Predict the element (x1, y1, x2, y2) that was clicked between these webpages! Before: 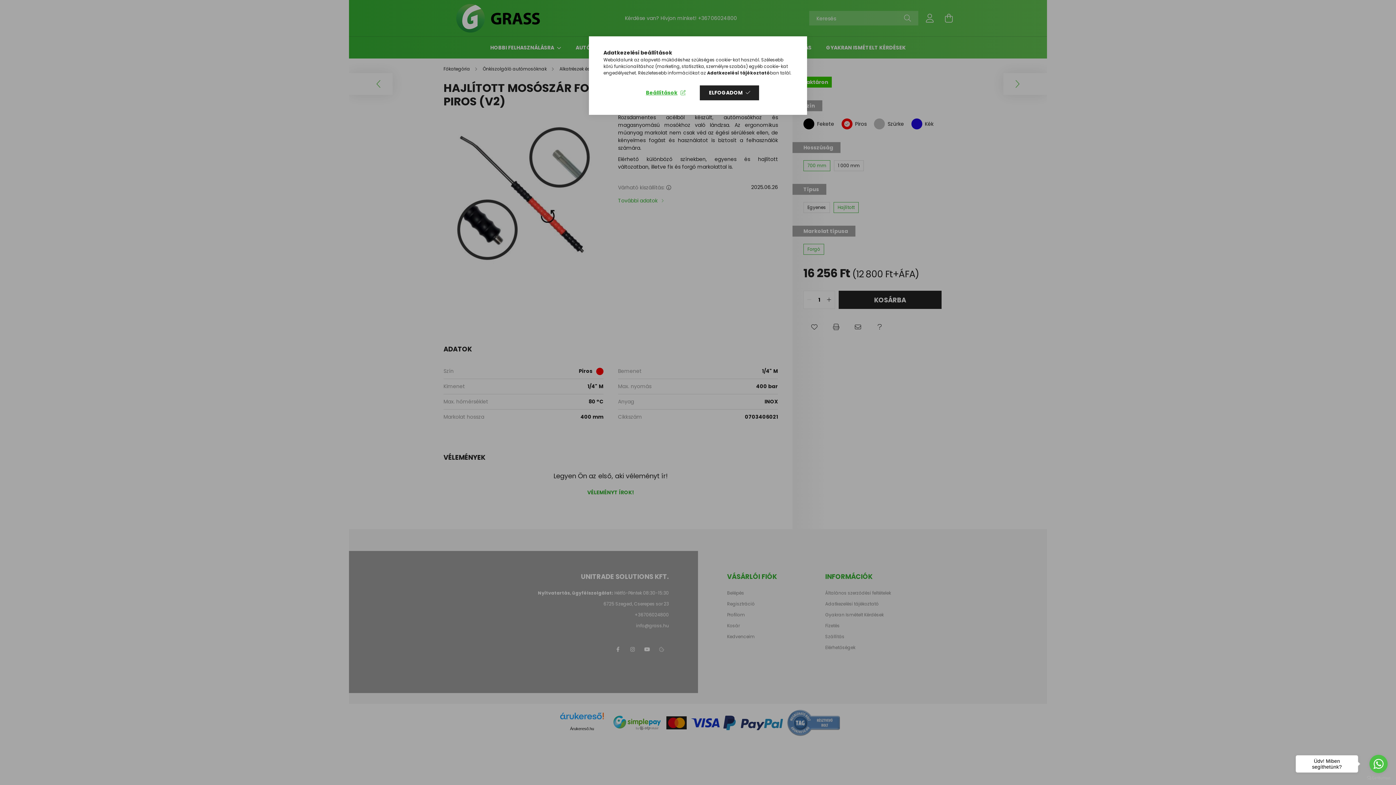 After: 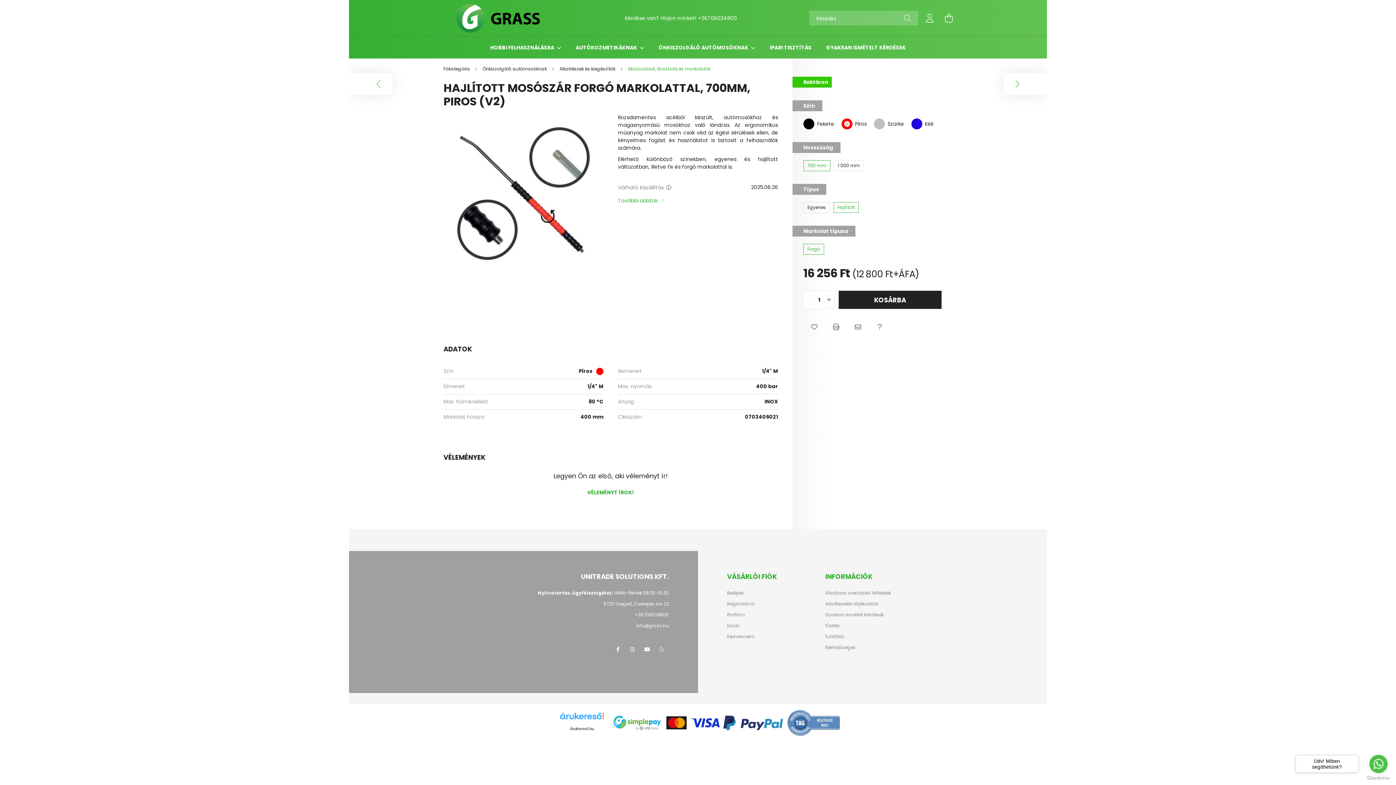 Action: bbox: (700, 85, 759, 100) label: ELFOGADOM